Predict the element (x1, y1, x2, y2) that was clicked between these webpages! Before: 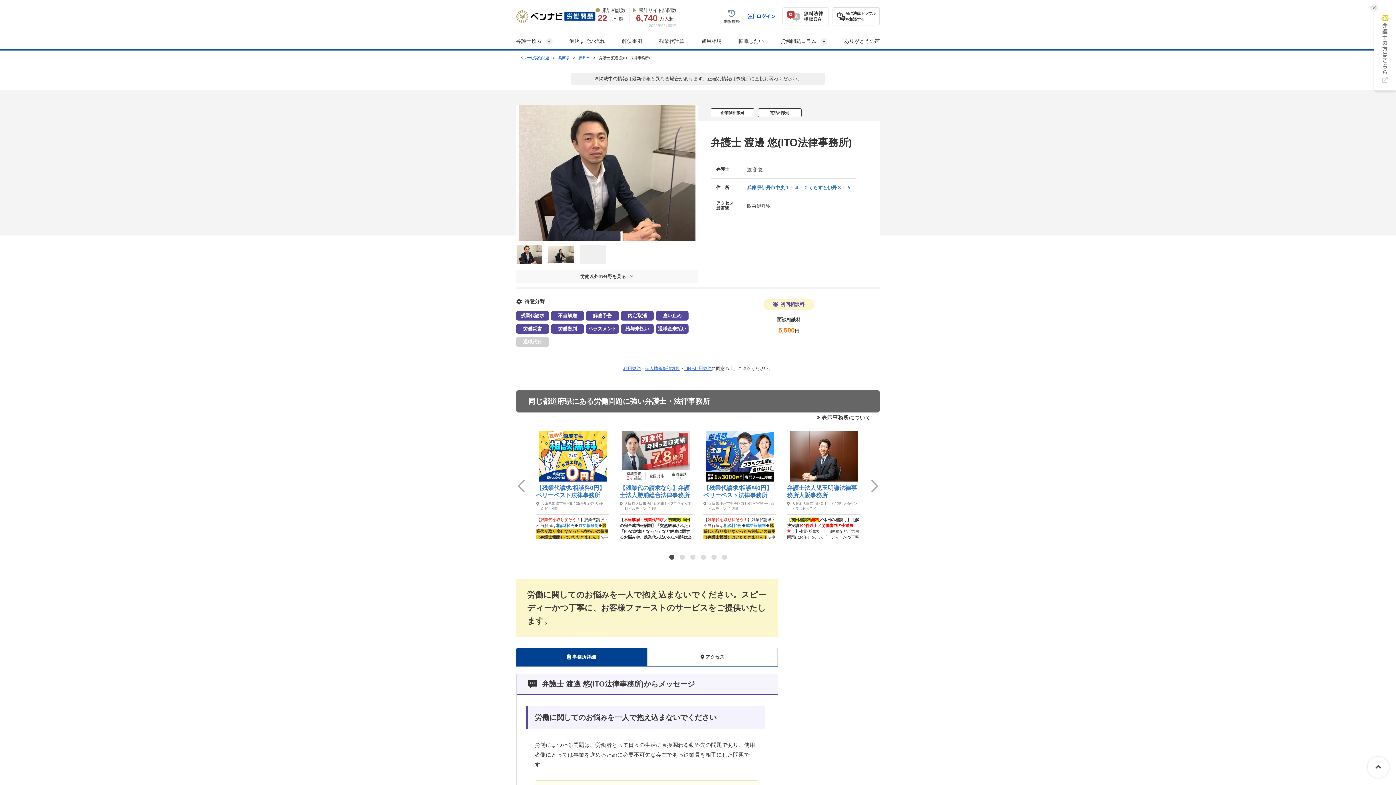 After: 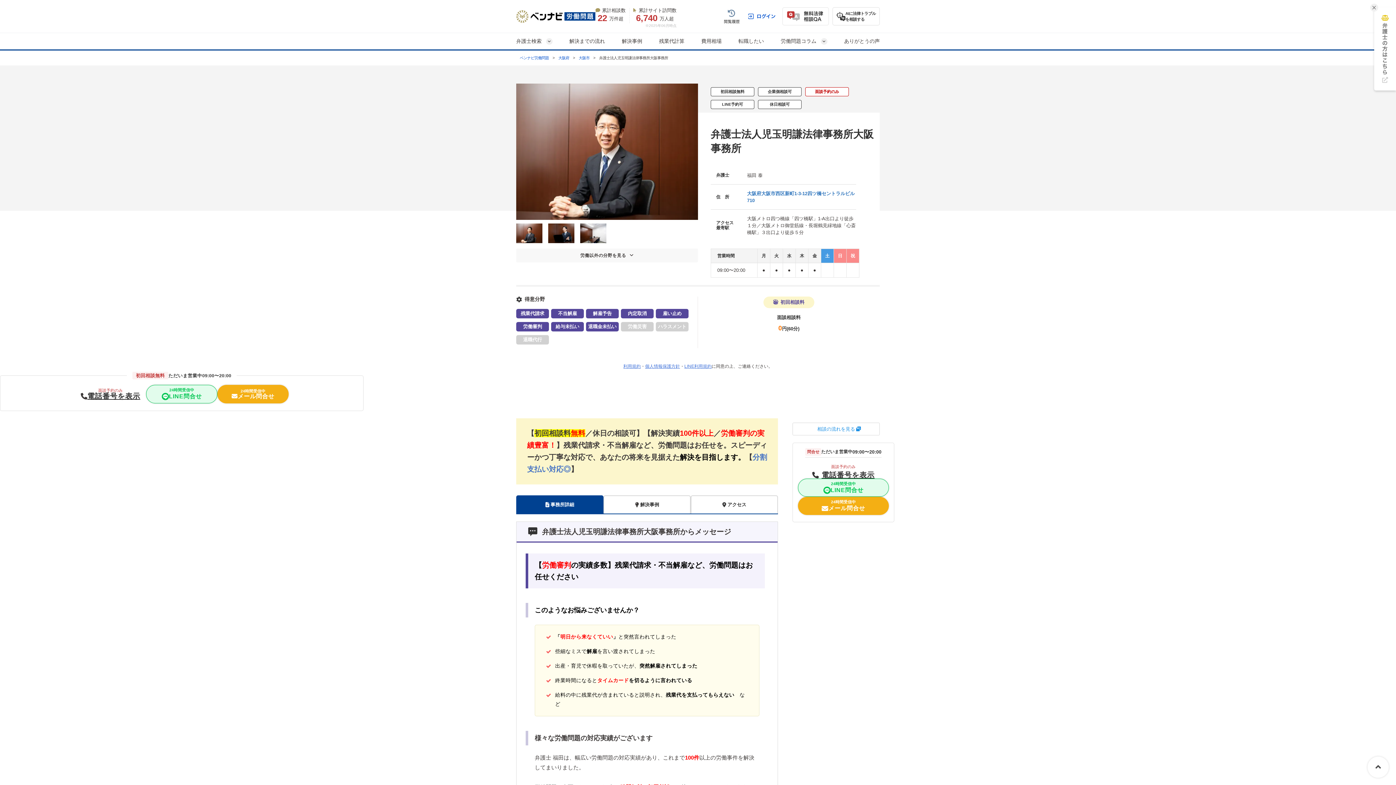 Action: bbox: (787, 430, 860, 481)